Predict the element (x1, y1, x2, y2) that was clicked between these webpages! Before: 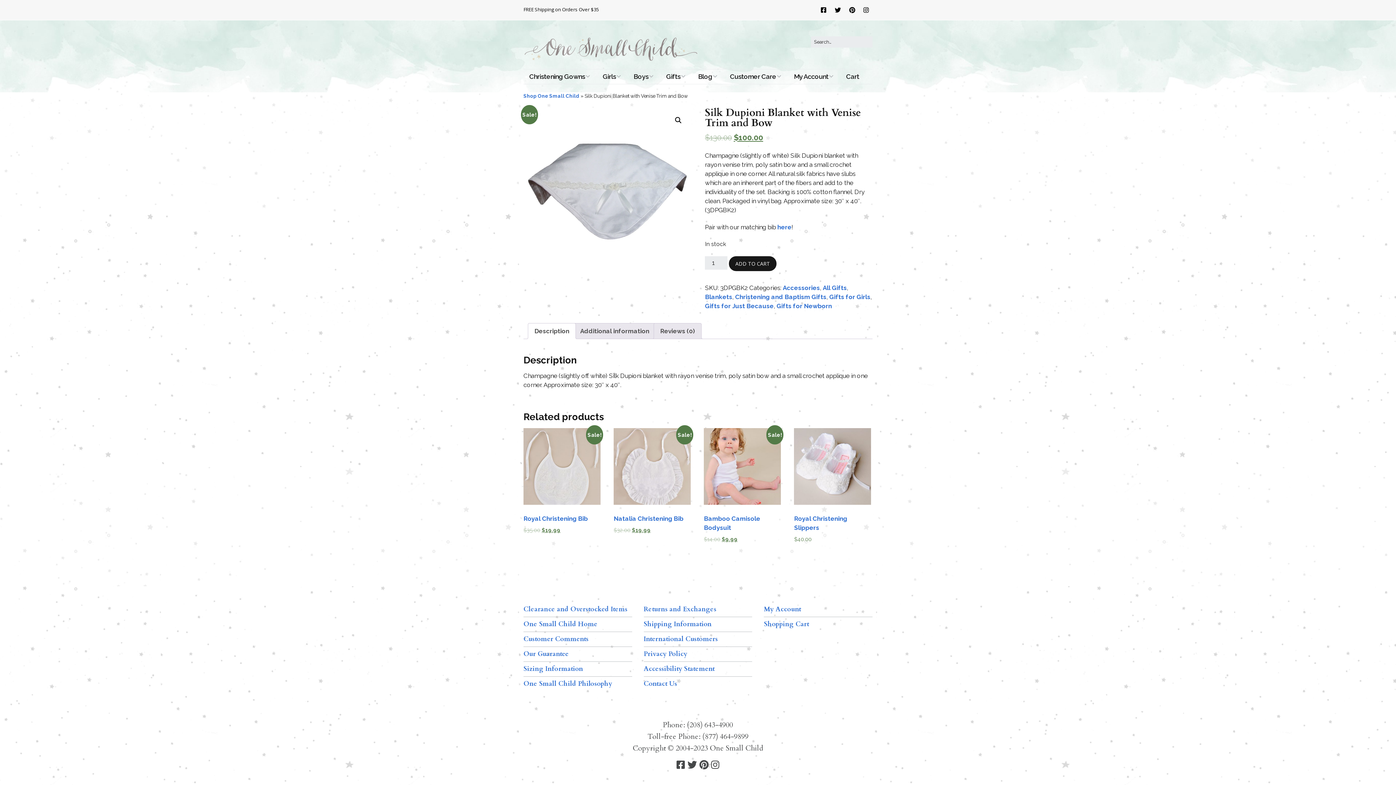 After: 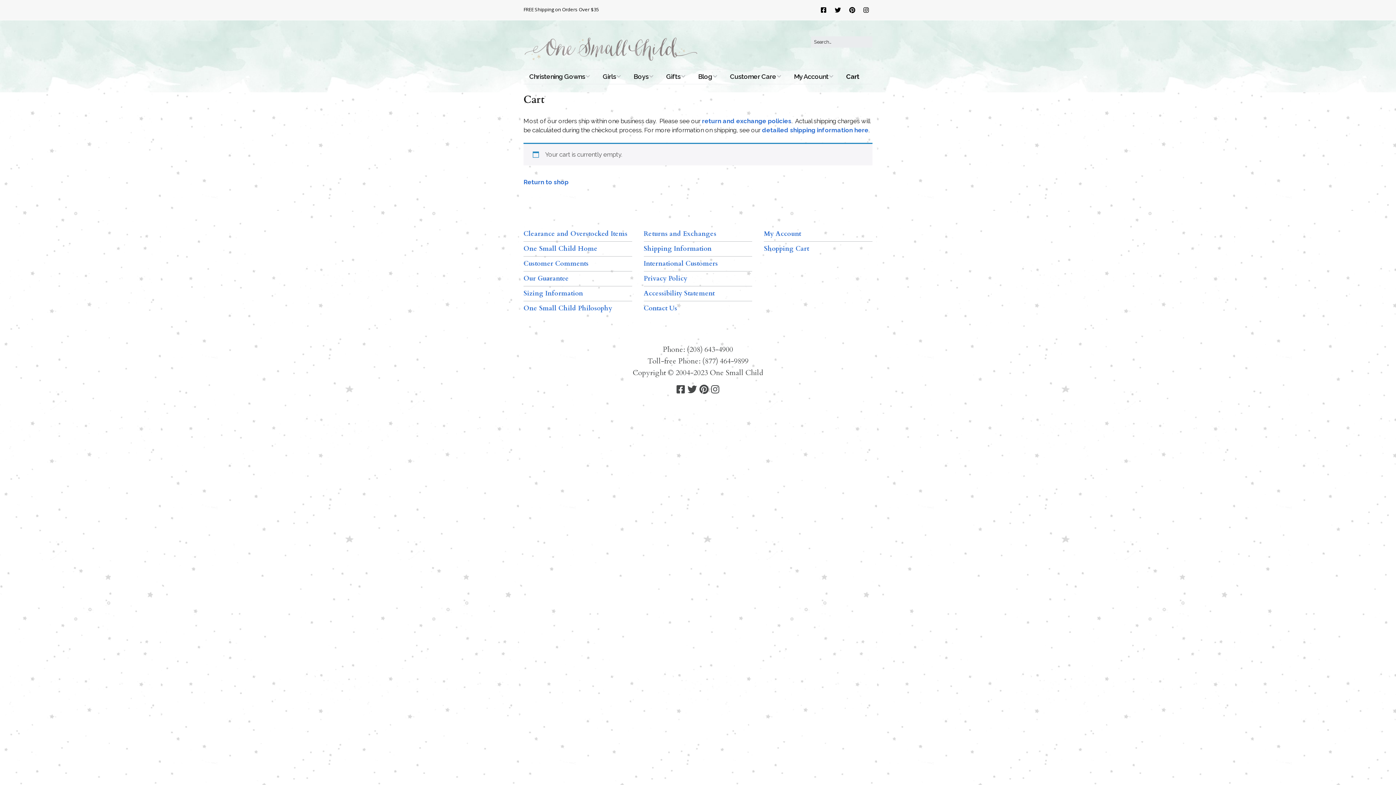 Action: bbox: (840, 69, 865, 84) label: Cart